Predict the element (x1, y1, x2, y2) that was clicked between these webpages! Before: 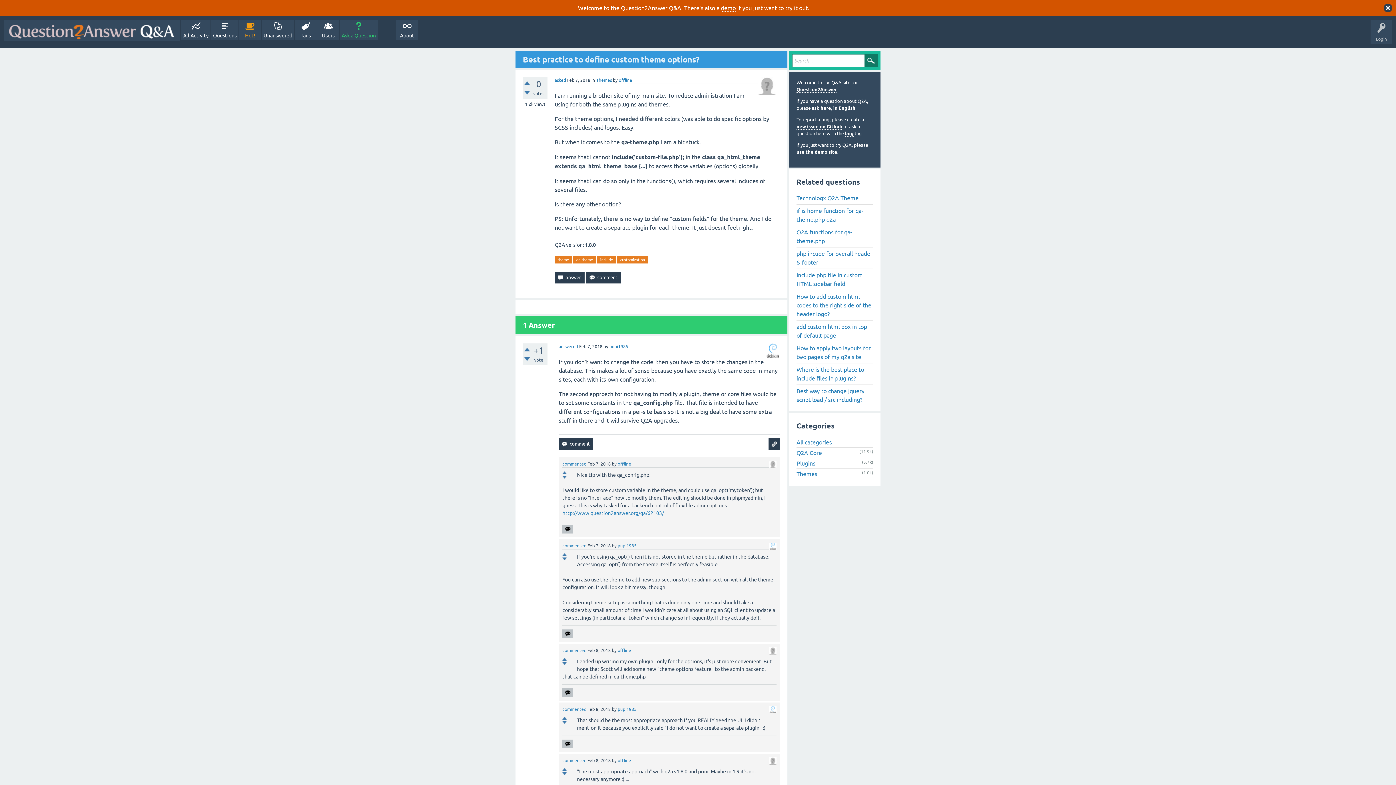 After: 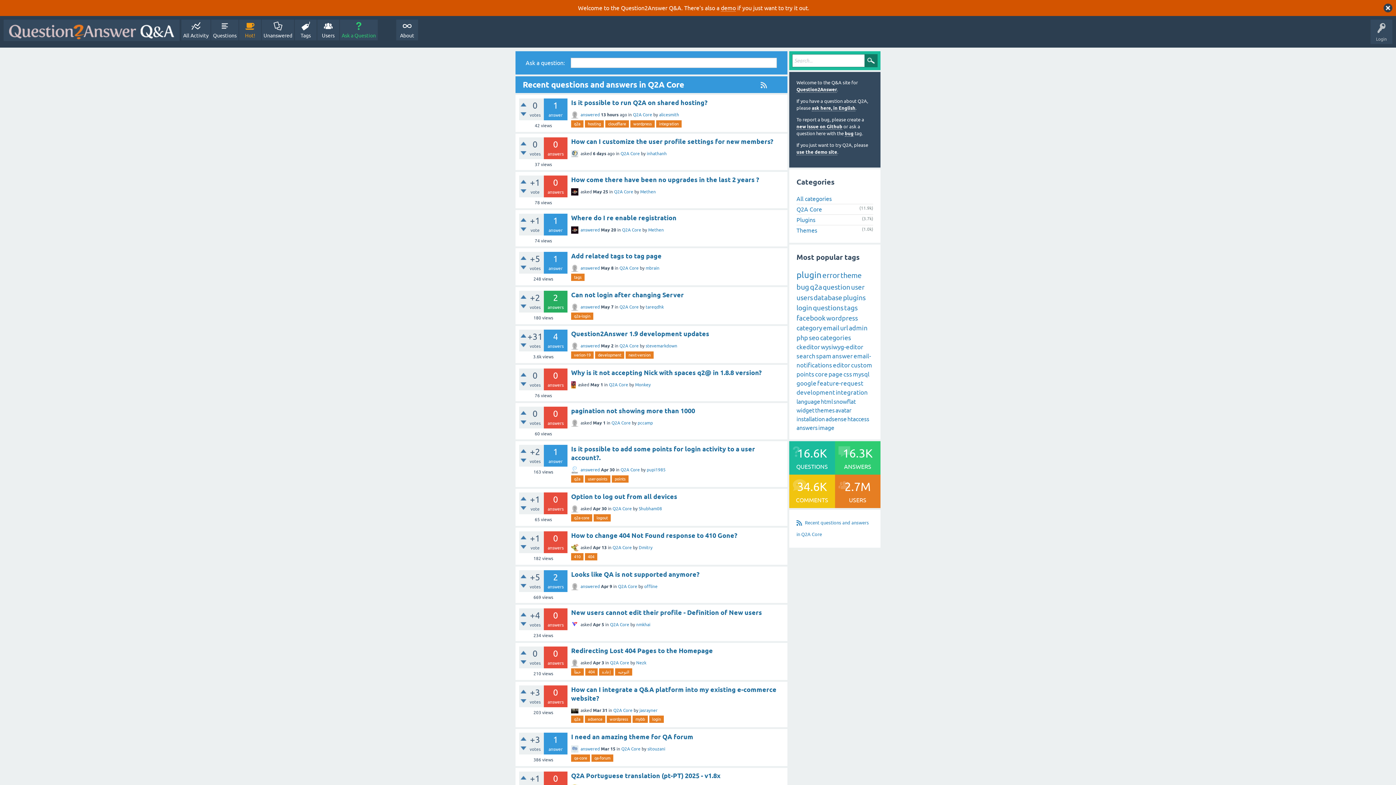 Action: bbox: (796, 449, 822, 456) label: Q2A Core